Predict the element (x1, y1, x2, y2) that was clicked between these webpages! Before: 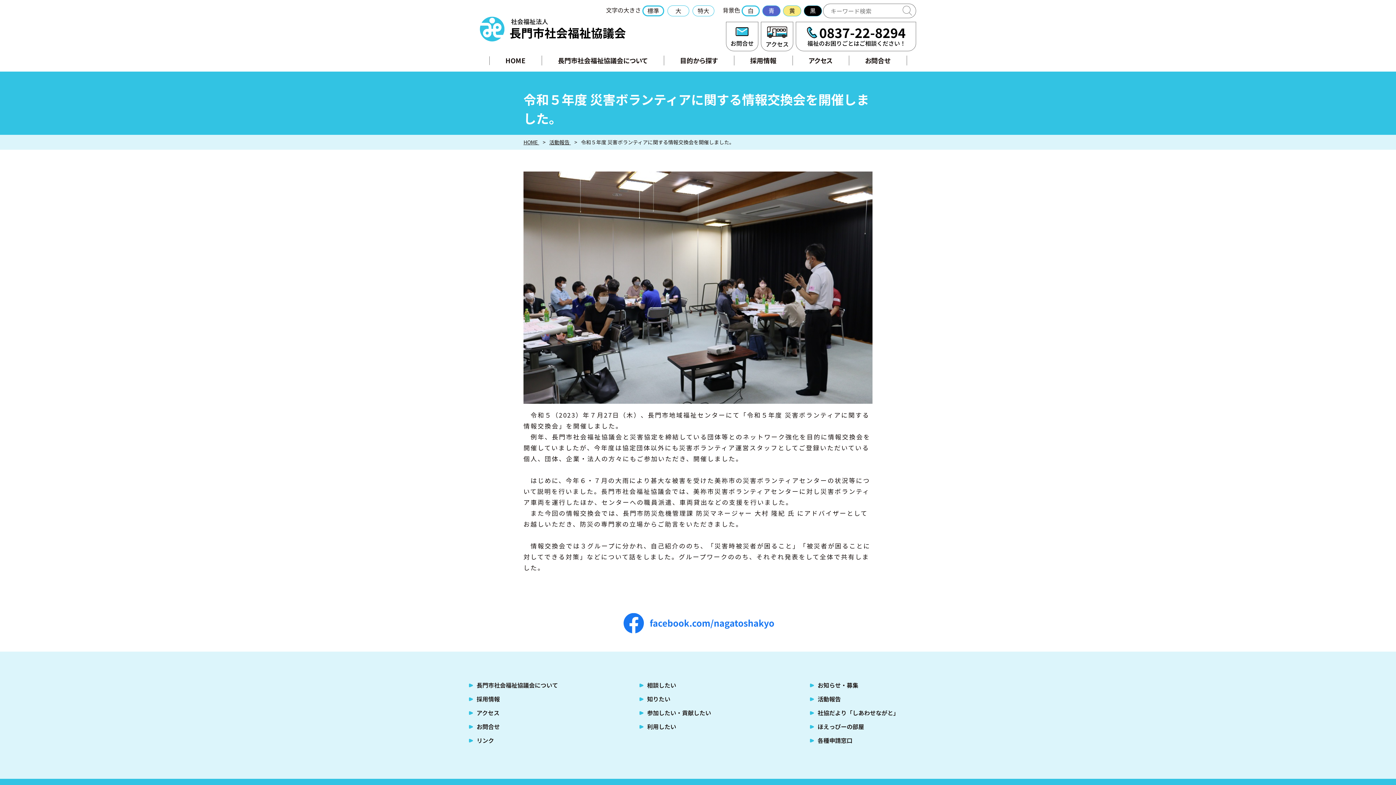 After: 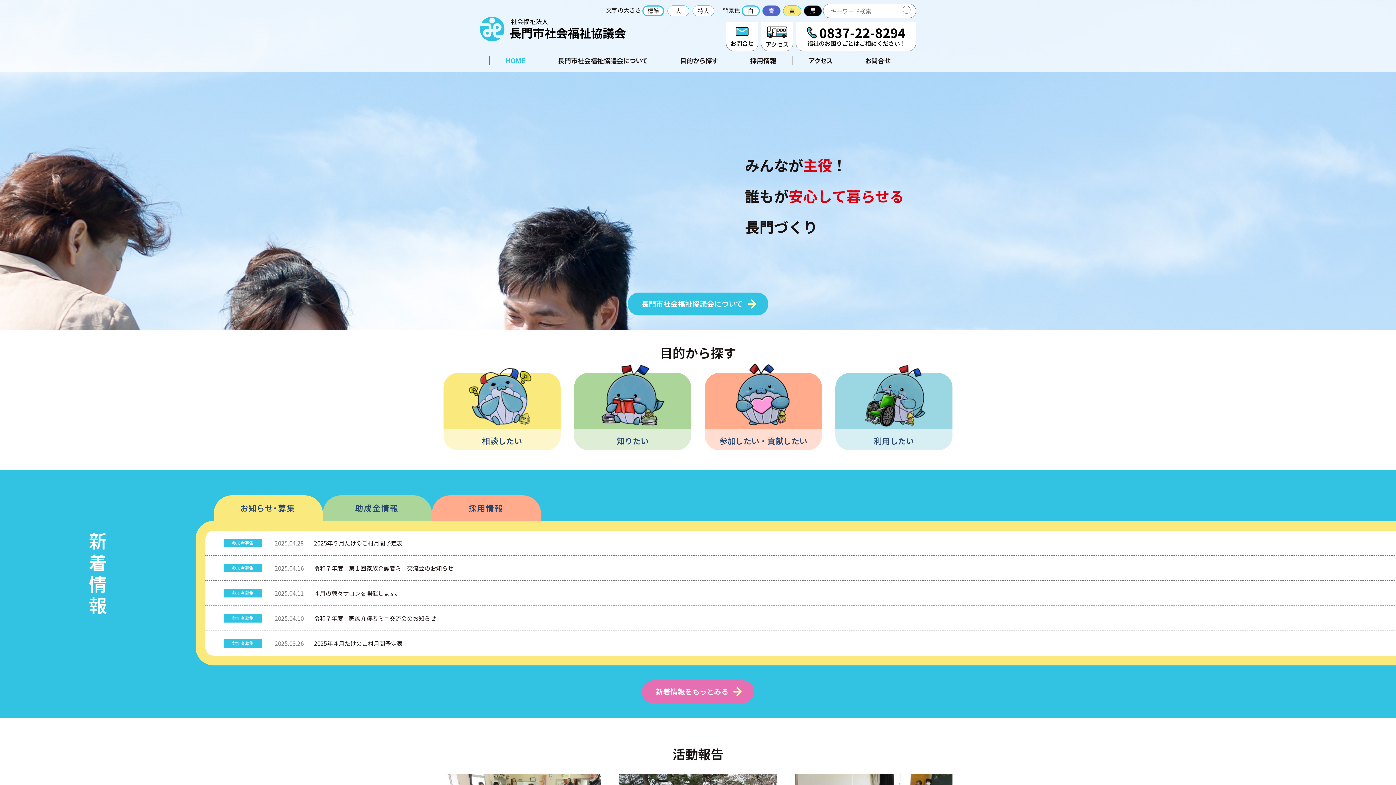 Action: label: HOME bbox: (489, 52, 541, 68)